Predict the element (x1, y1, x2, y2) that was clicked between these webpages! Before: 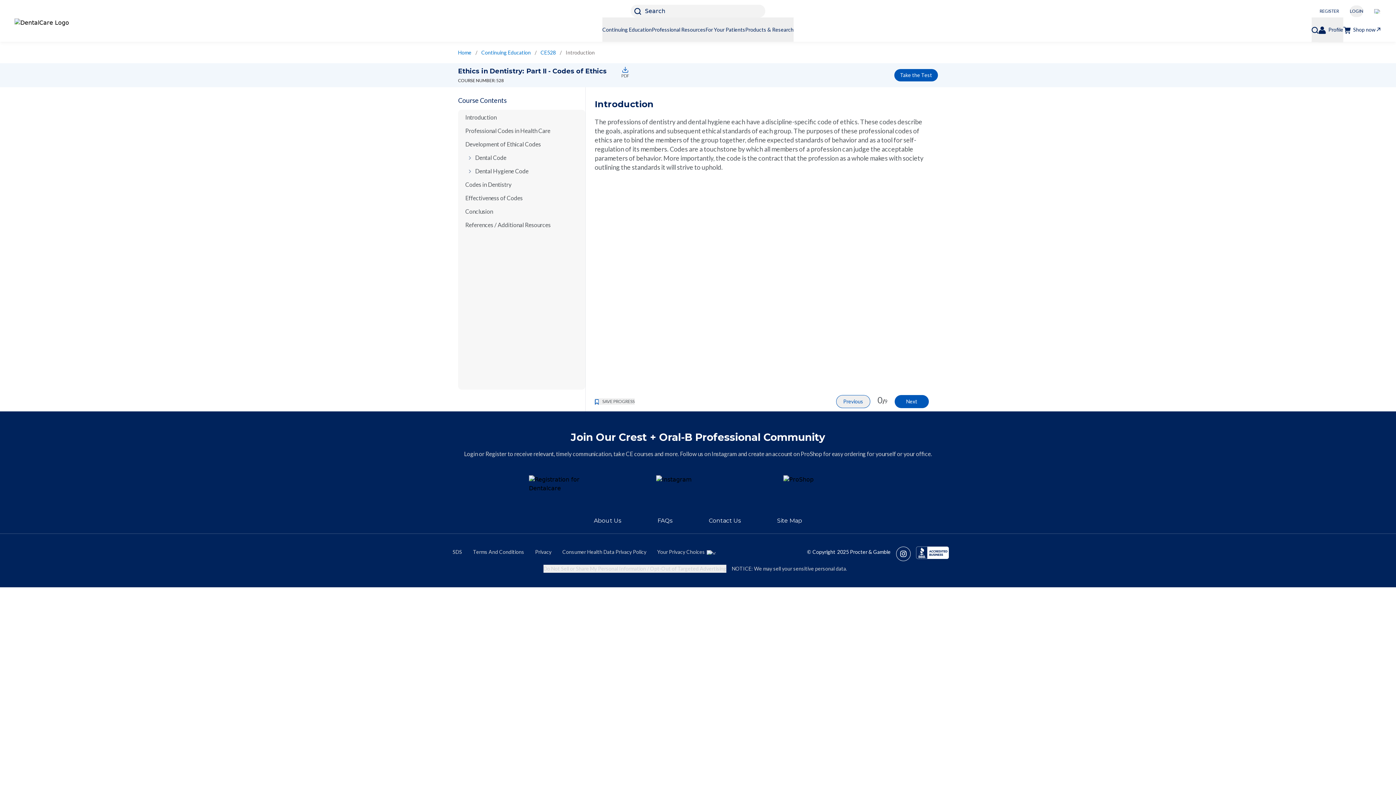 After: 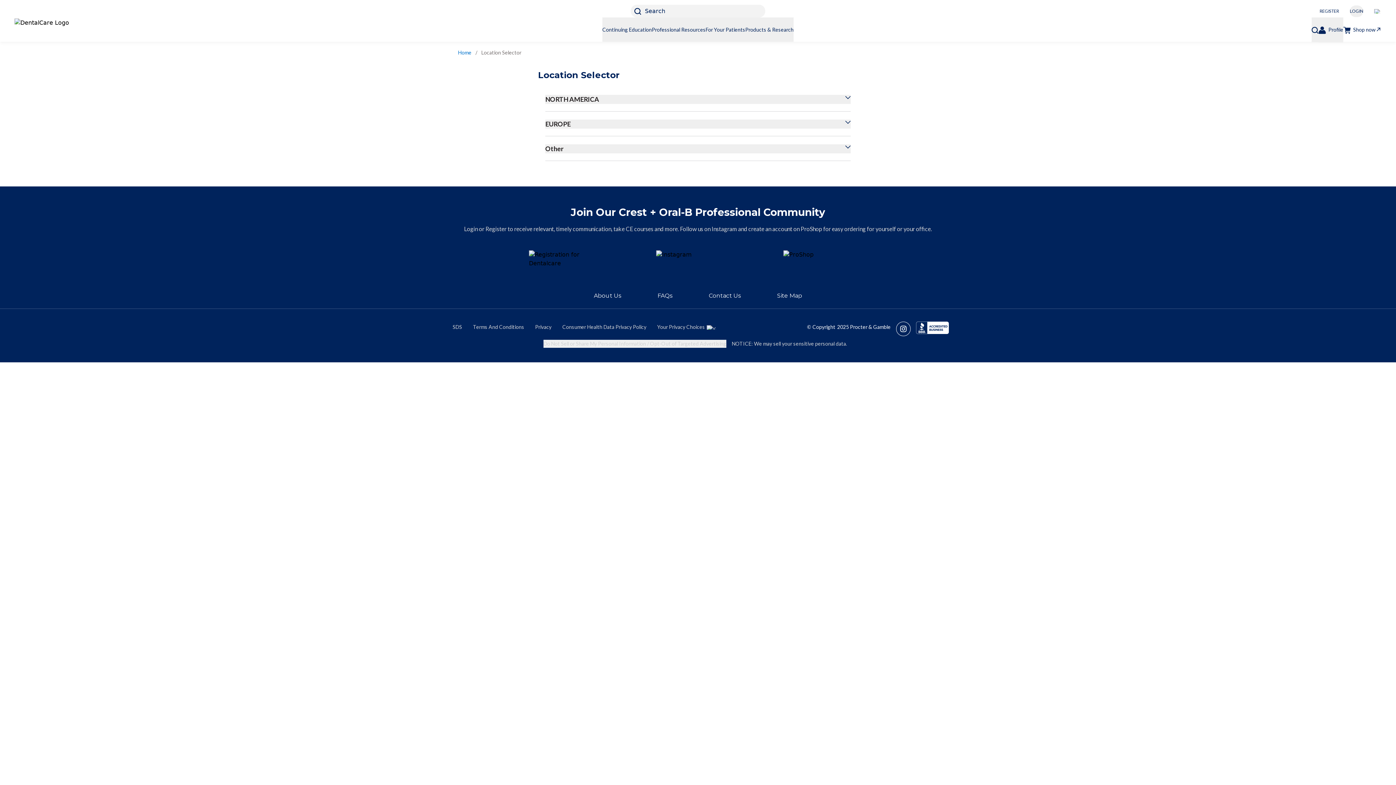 Action: bbox: (1374, 8, 1381, 13)